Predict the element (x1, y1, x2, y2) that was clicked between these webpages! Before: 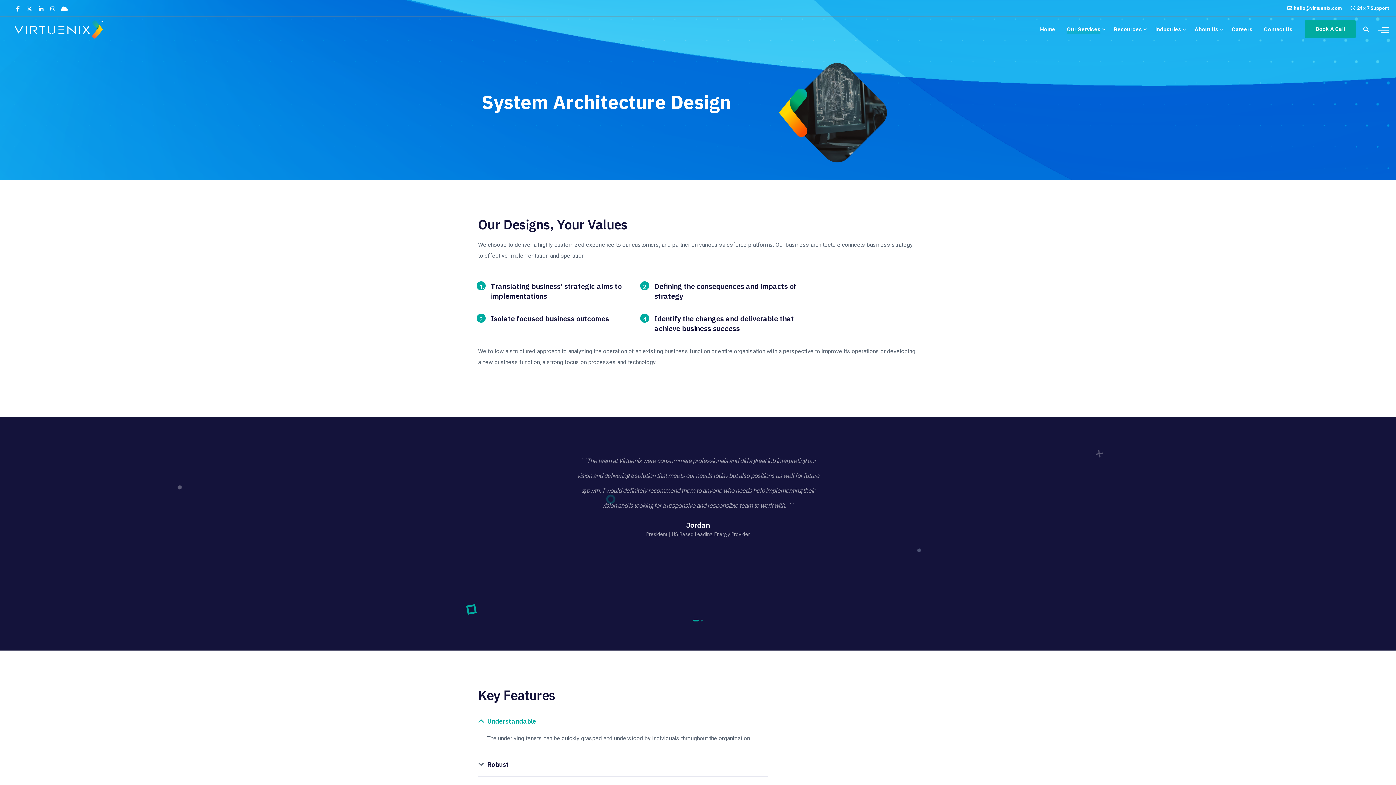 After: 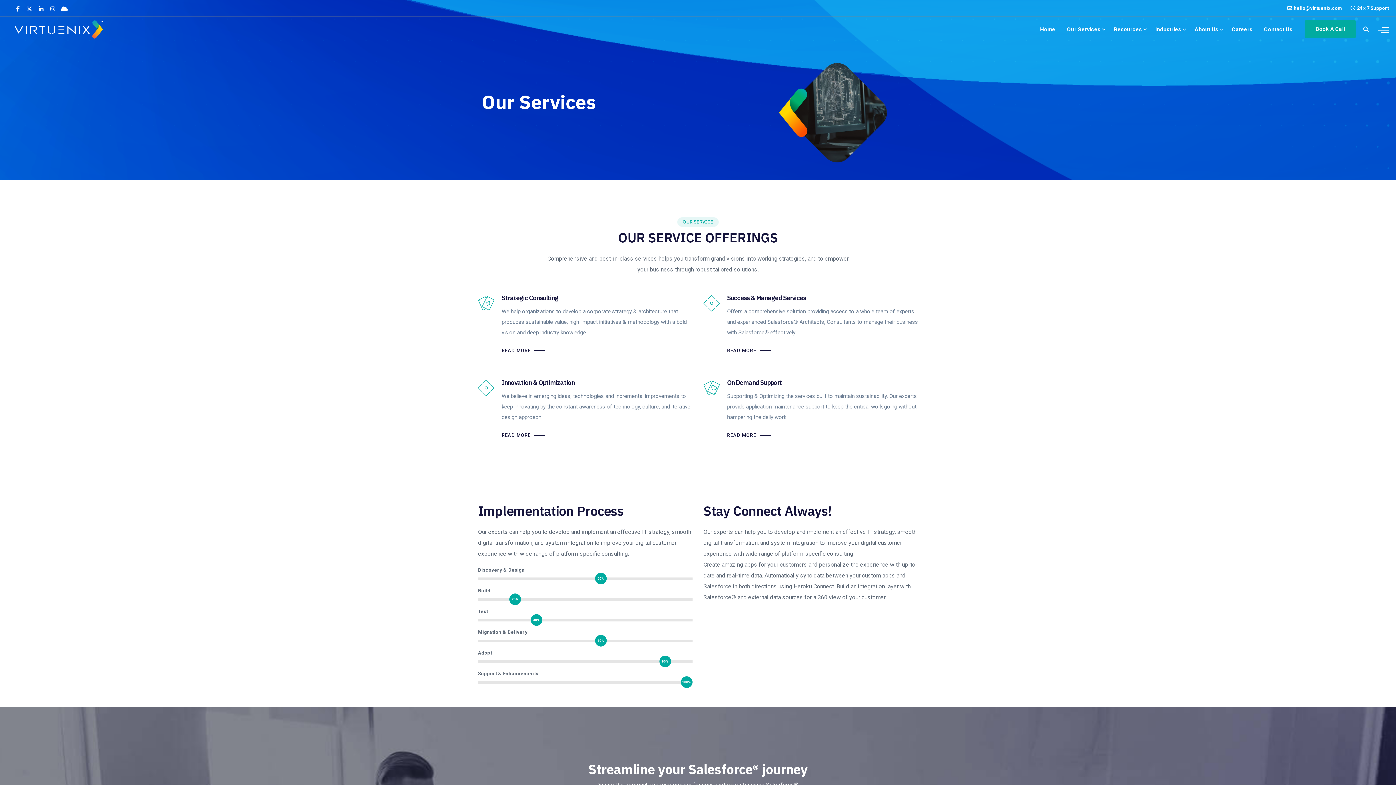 Action: label: Our Services bbox: (1067, 16, 1100, 42)